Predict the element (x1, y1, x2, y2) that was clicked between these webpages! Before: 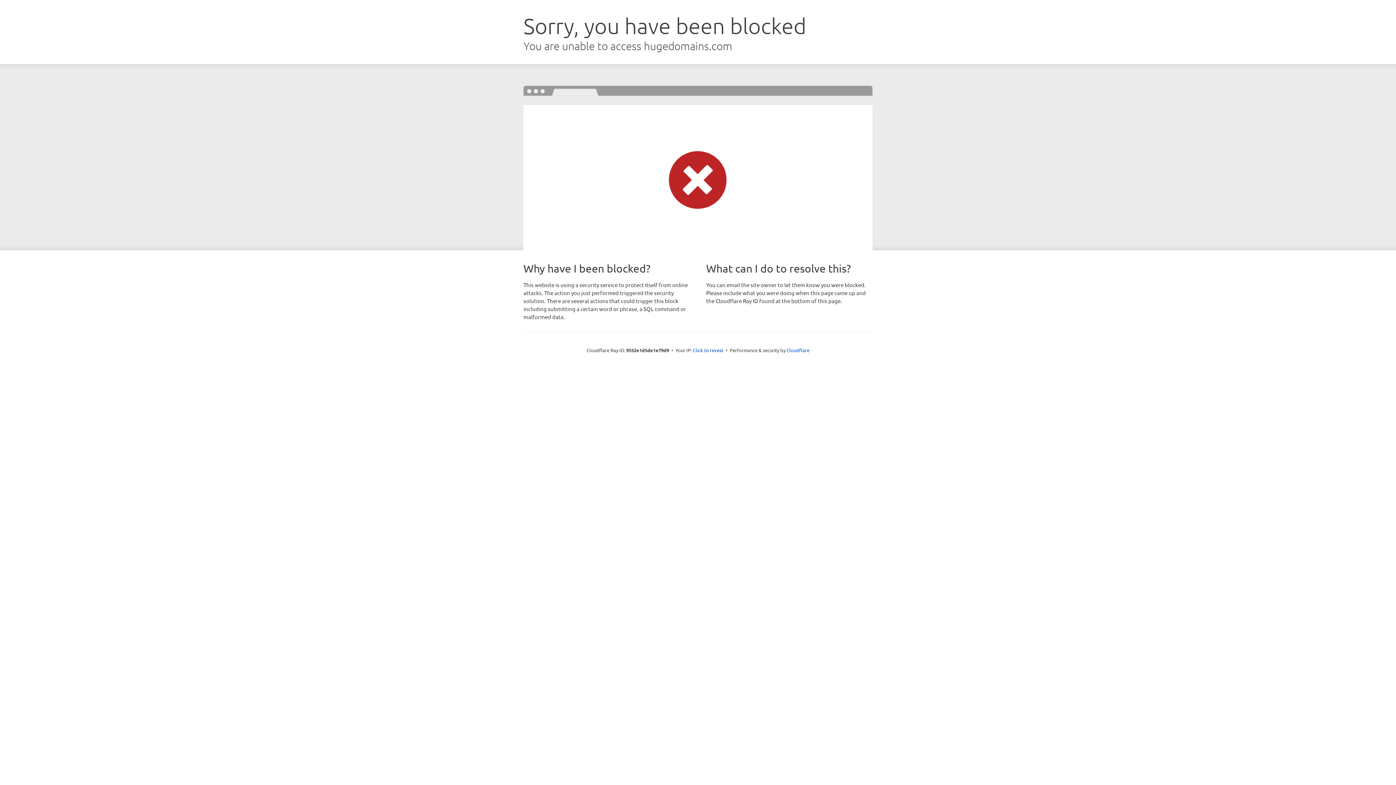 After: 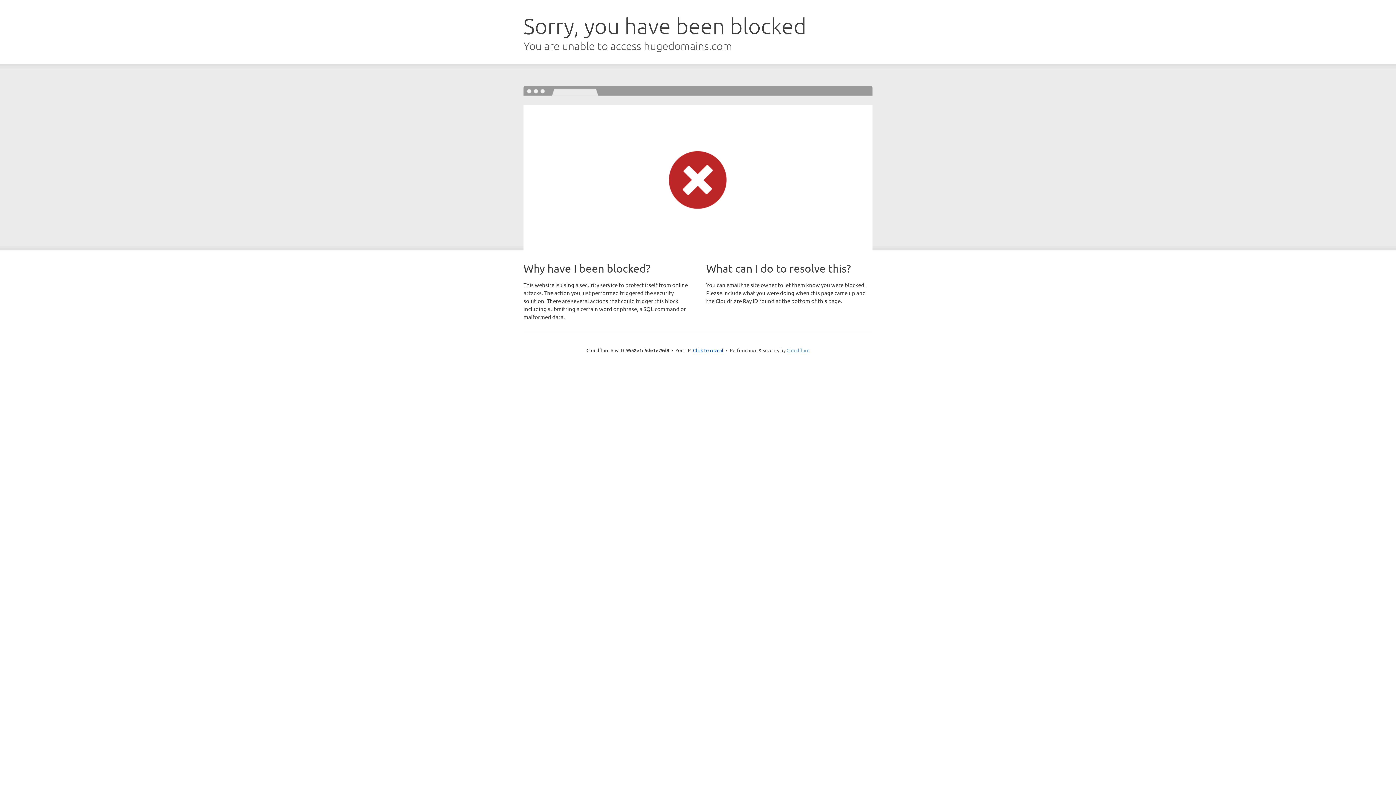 Action: bbox: (786, 347, 809, 353) label: Cloudflare